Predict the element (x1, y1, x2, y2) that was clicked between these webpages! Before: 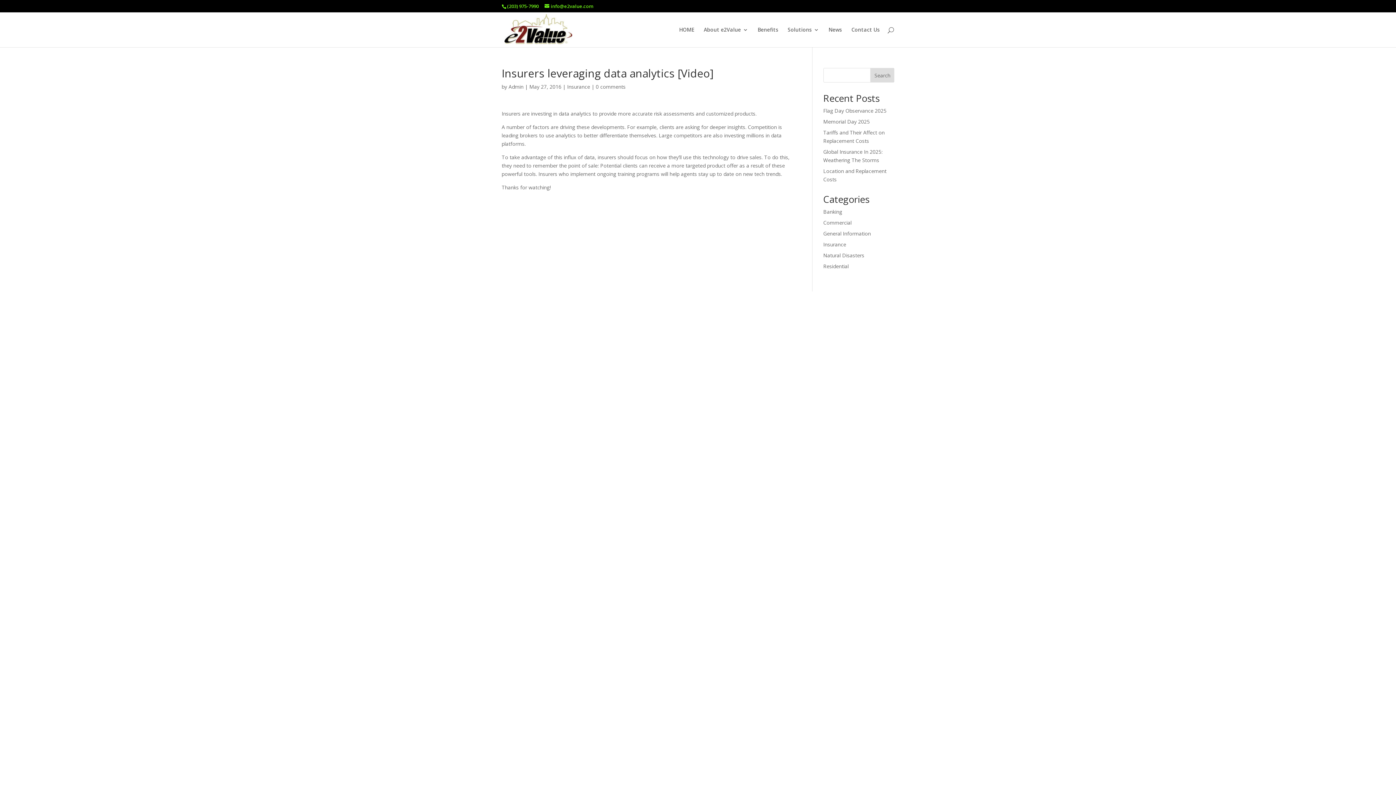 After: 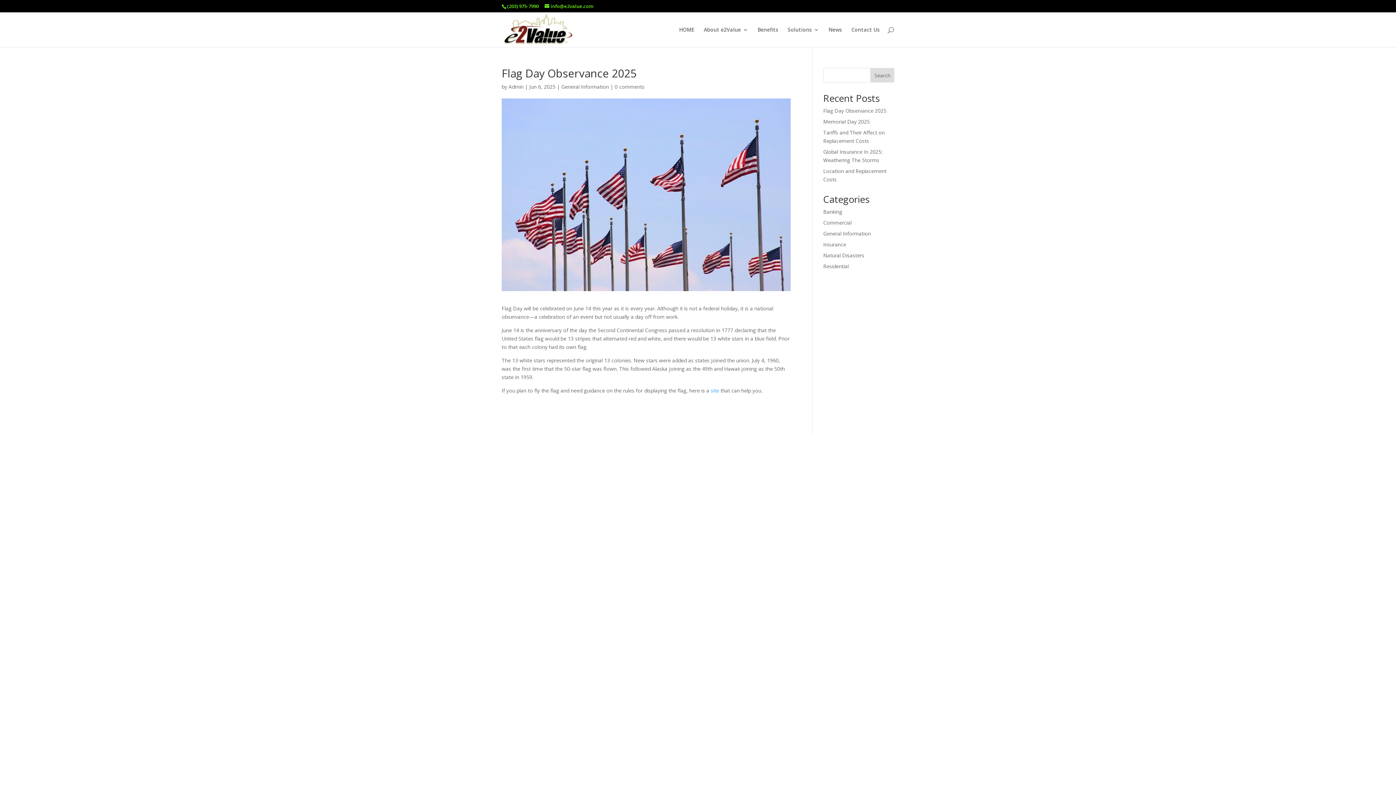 Action: label: Flag Day Observance 2025 bbox: (823, 107, 886, 114)